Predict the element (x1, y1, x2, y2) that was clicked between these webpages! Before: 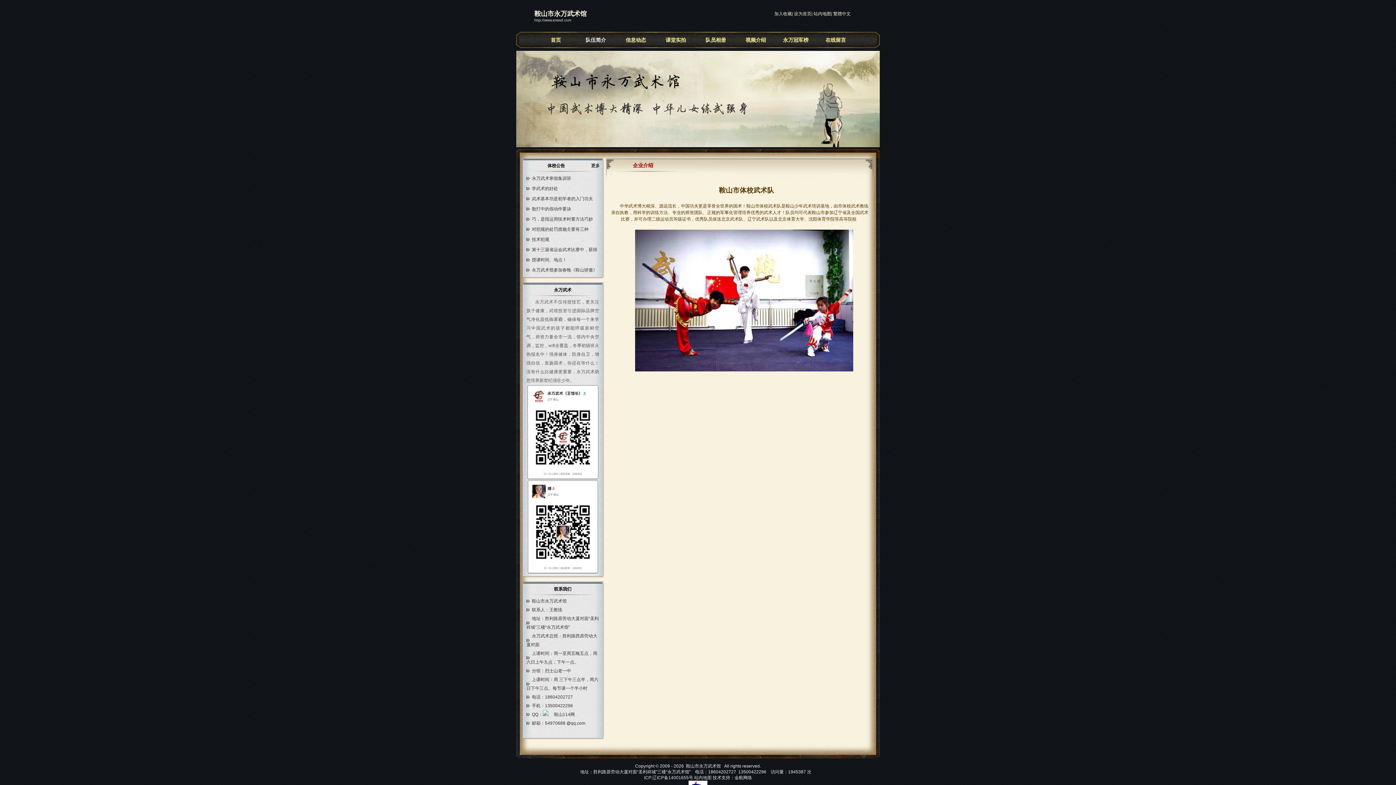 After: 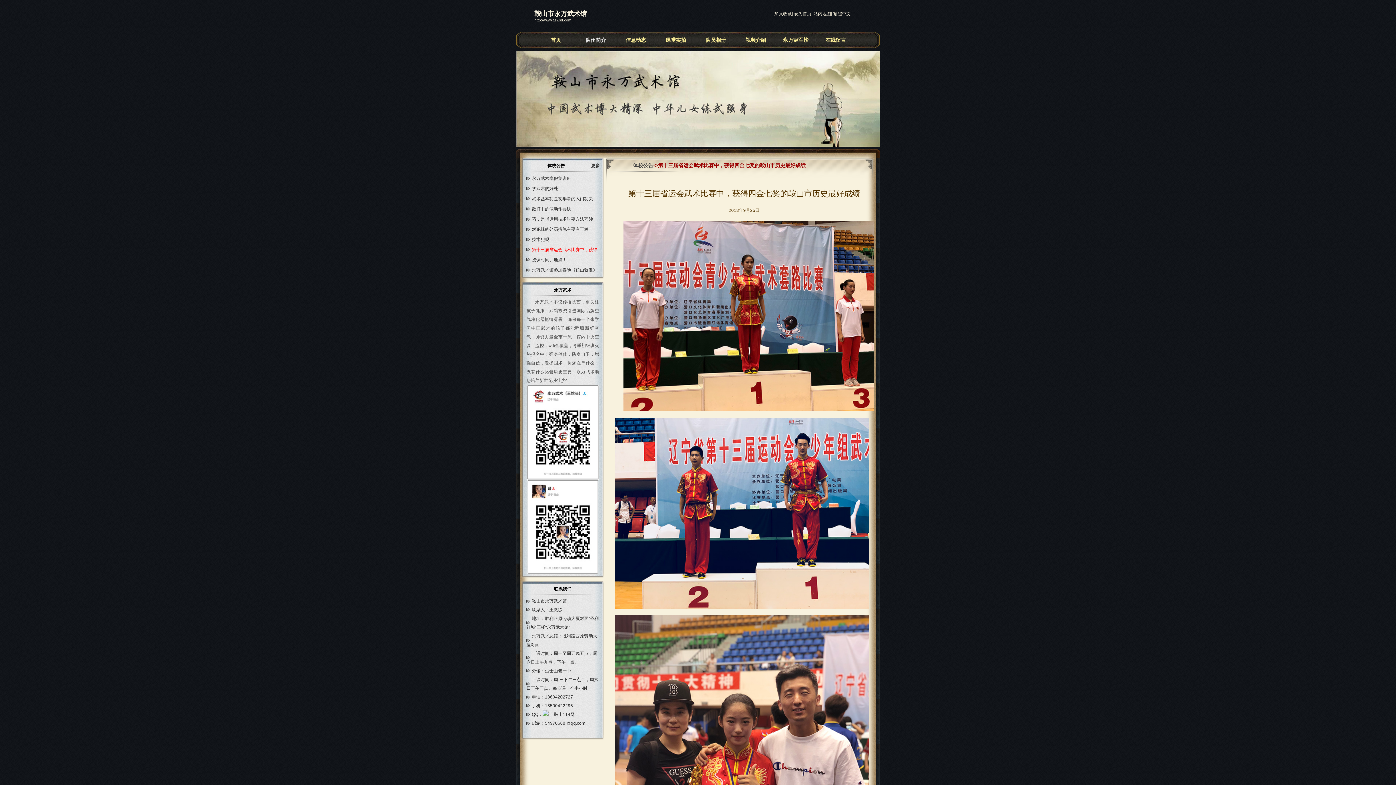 Action: label: 第十三届省运会武术比赛中，获得 bbox: (526, 244, 599, 254)